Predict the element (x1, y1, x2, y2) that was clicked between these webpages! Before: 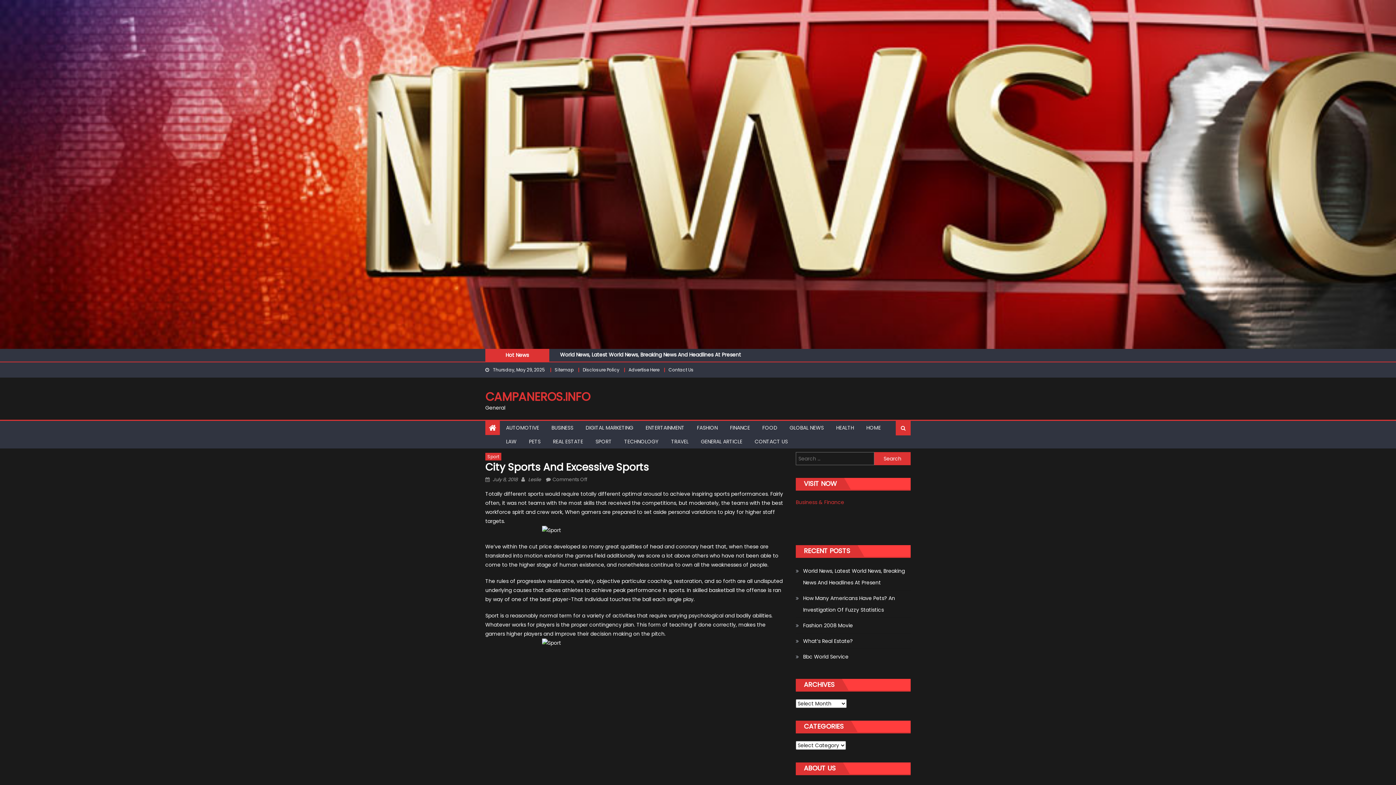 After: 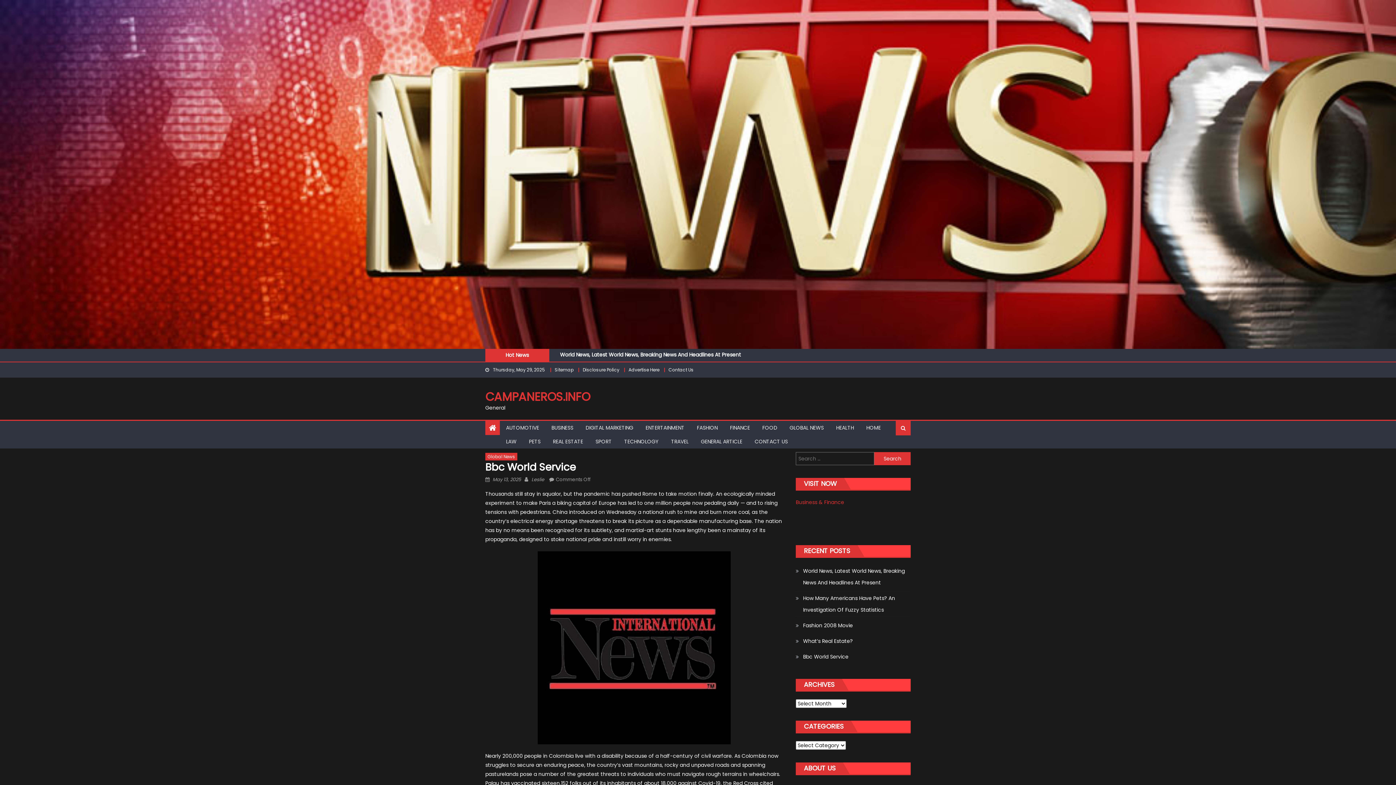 Action: bbox: (796, 651, 848, 662) label: Bbc World Service